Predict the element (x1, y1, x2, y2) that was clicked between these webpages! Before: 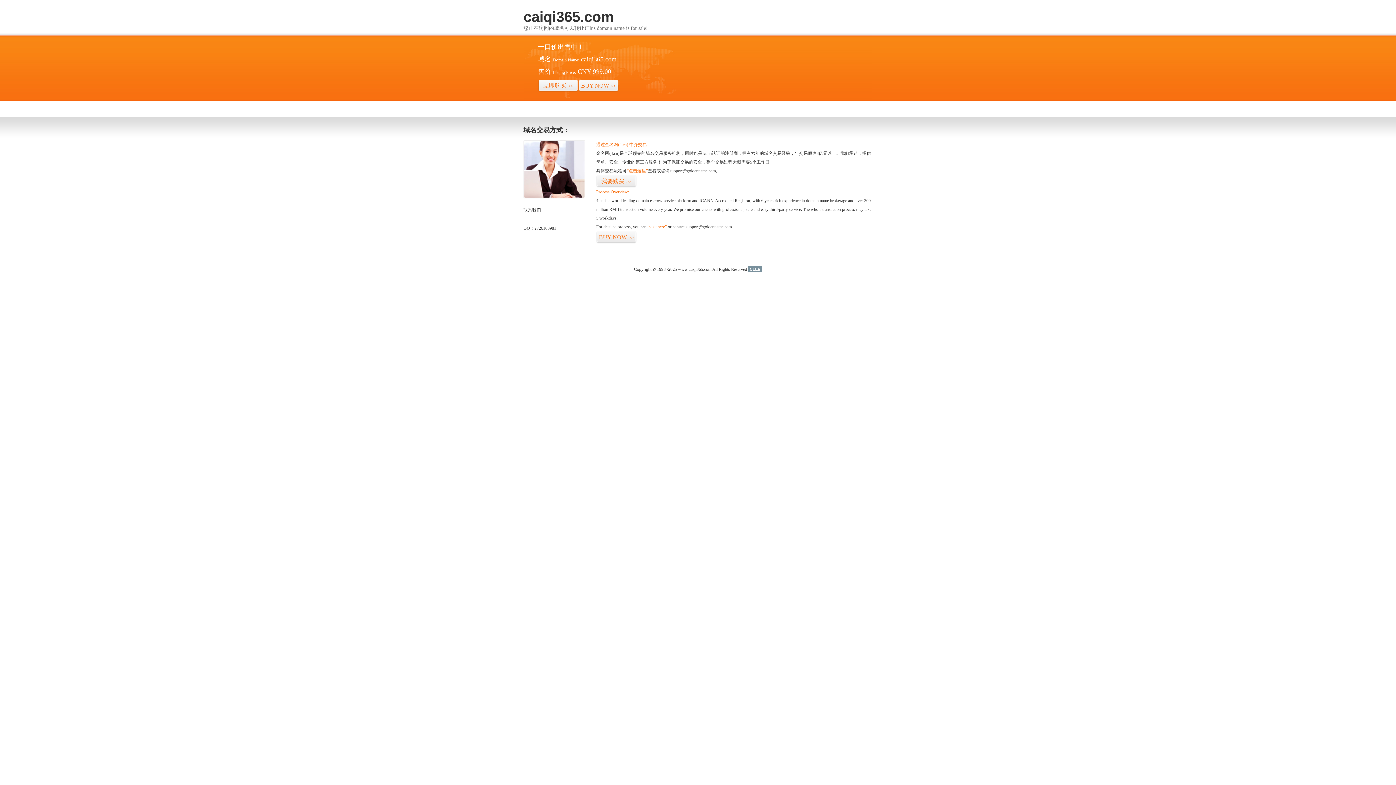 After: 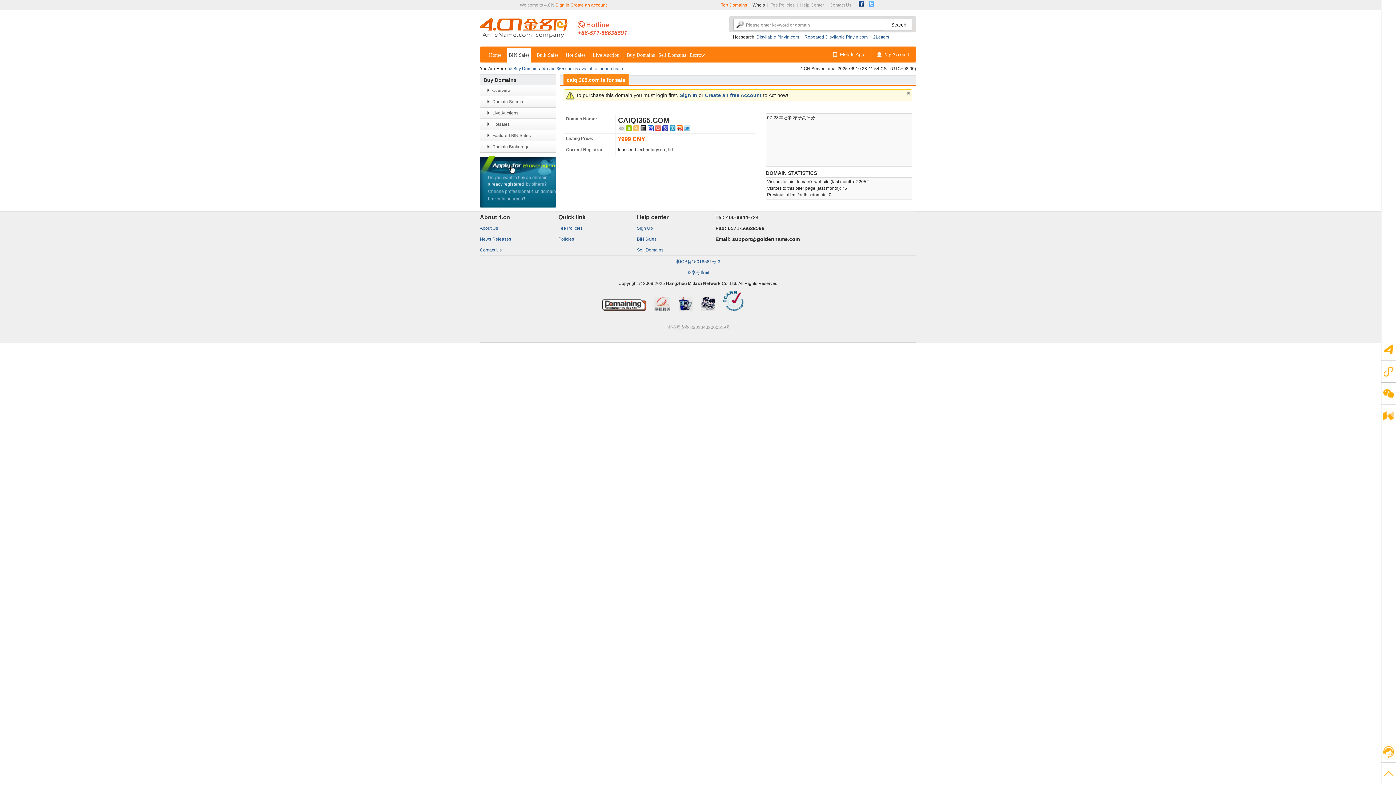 Action: bbox: (578, 79, 618, 92) label: BUY NOW>>